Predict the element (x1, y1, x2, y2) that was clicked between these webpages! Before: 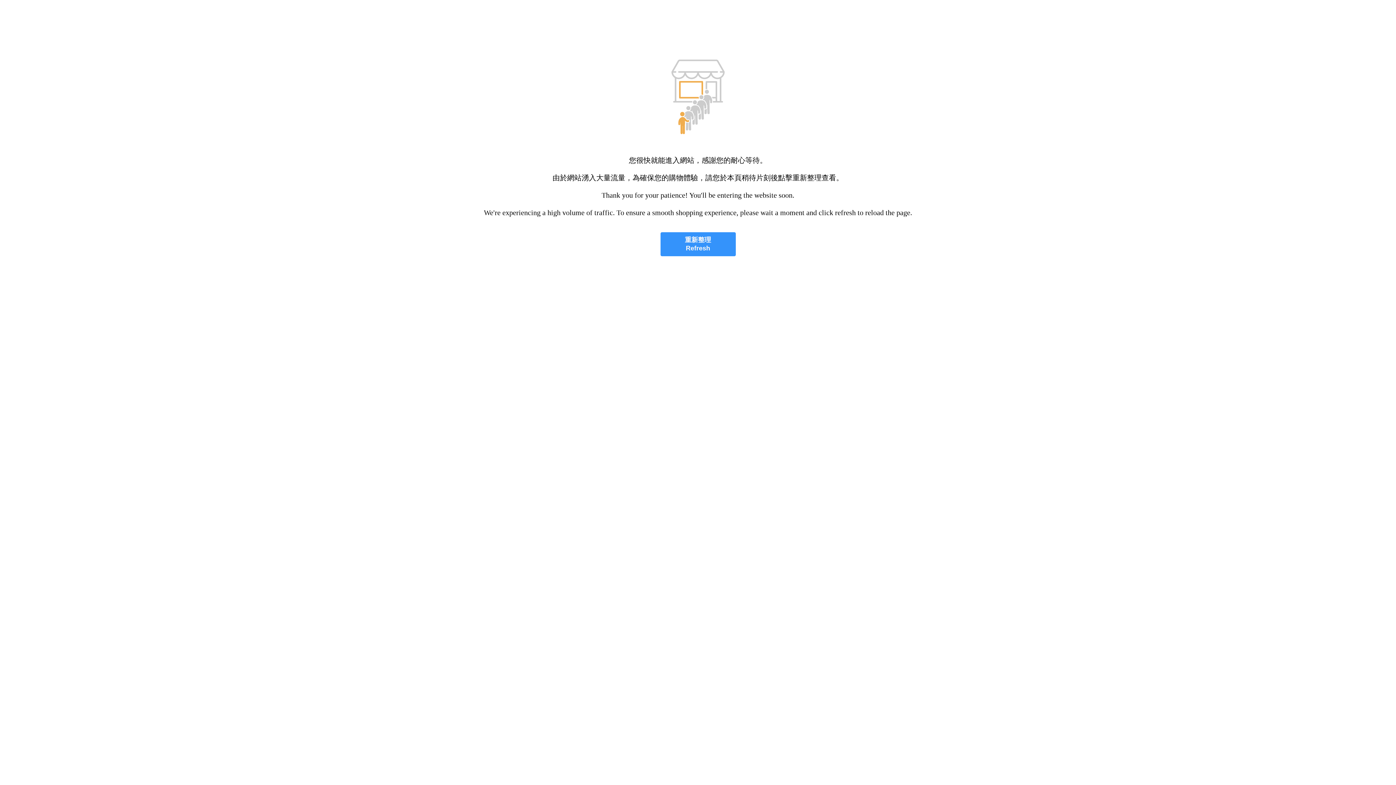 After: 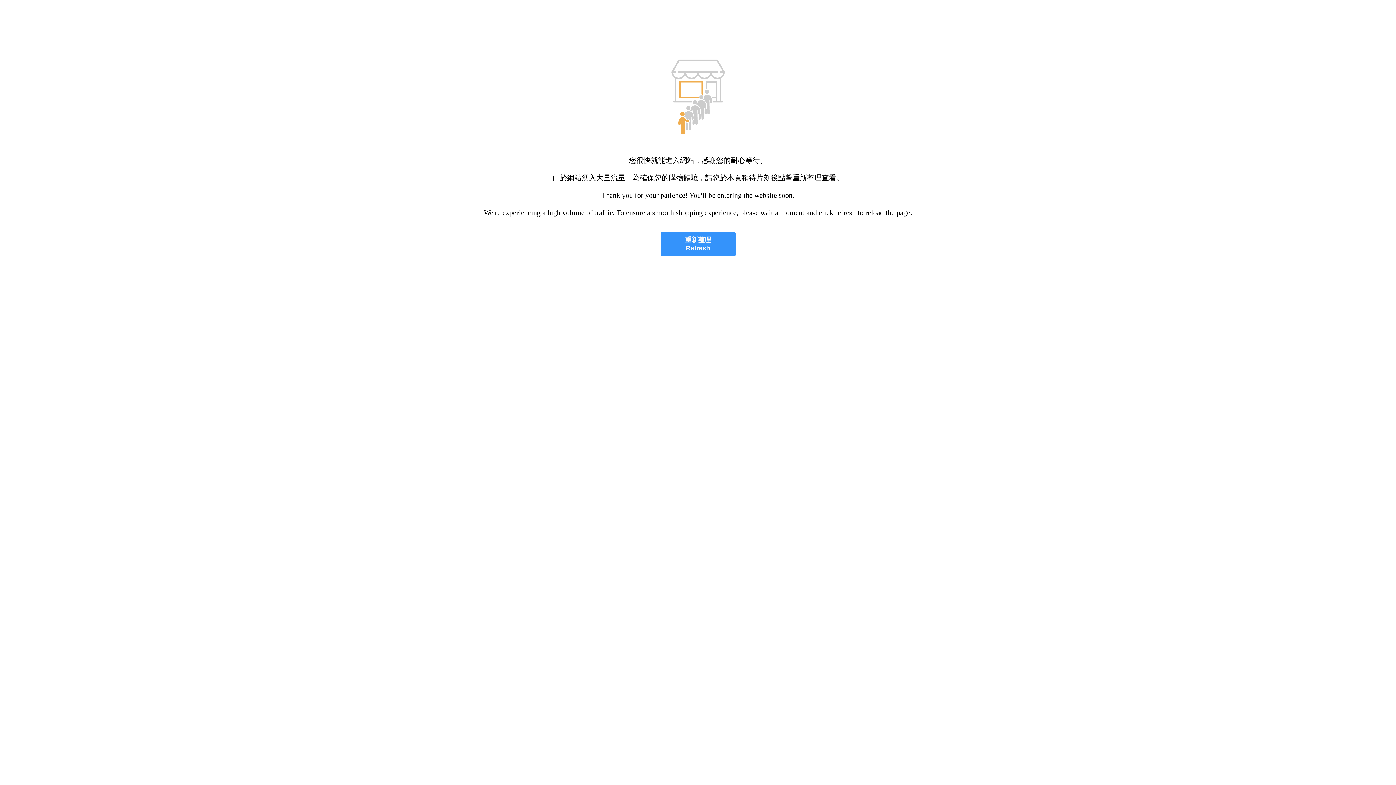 Action: bbox: (660, 232, 735, 256) label: 重新整理
Refresh